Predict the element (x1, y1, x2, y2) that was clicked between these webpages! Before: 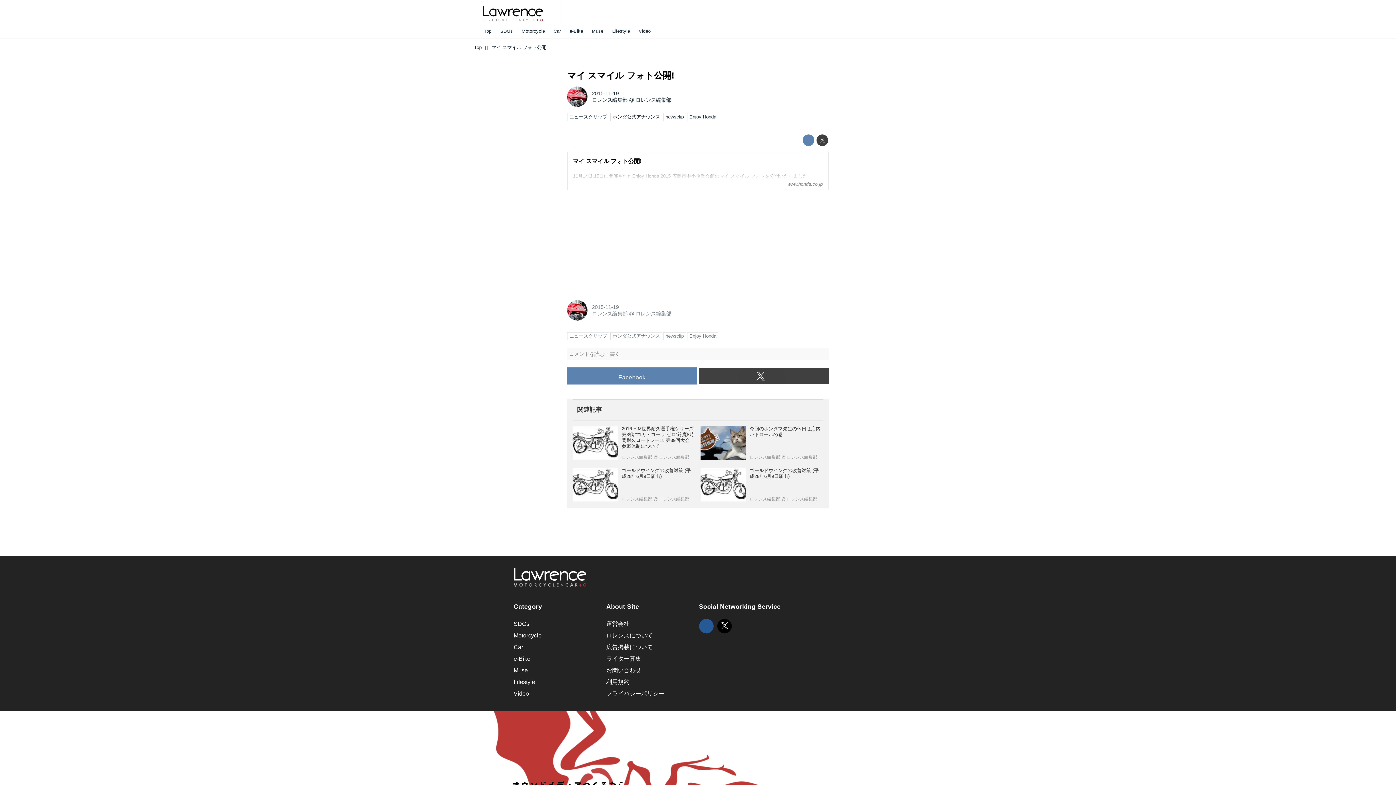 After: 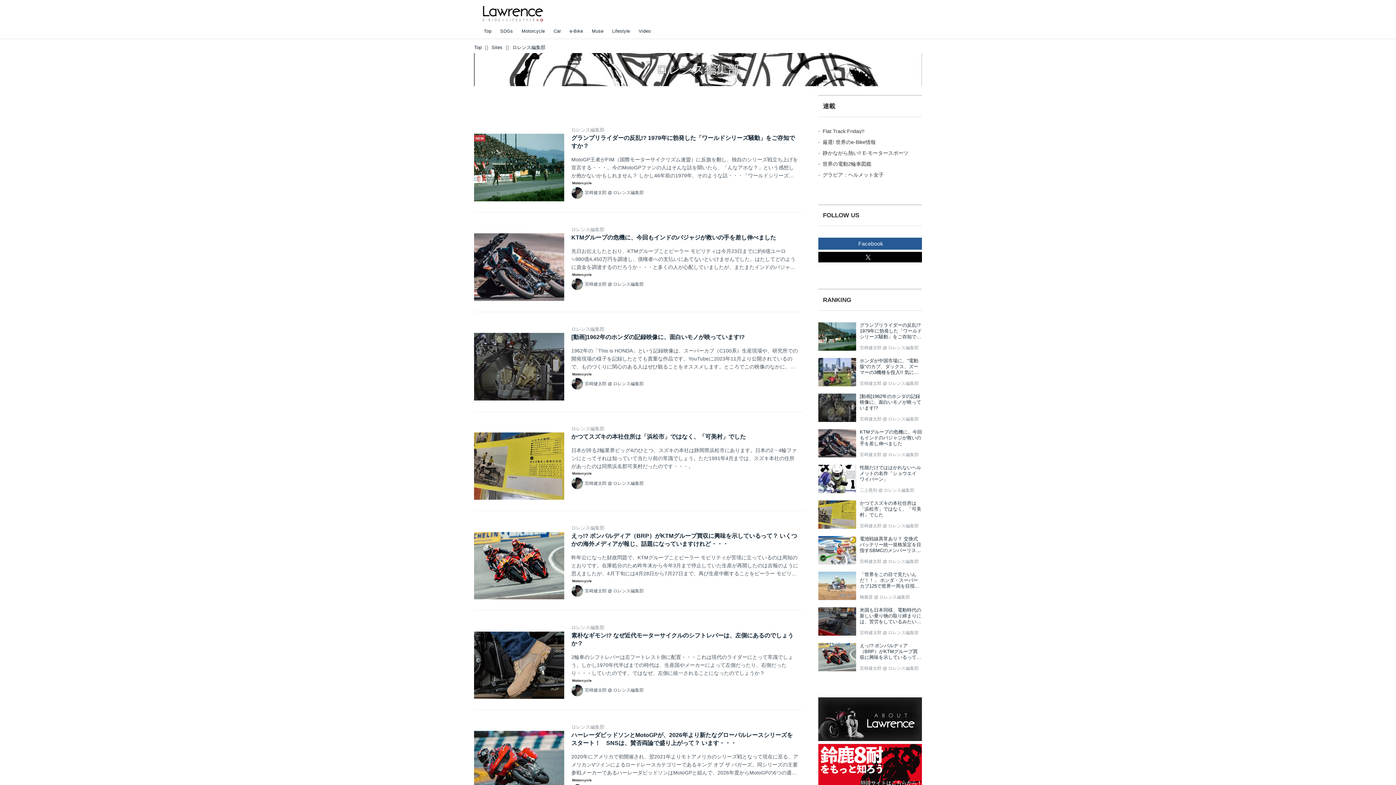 Action: label: ロレンス編集部 bbox: (635, 97, 671, 103)